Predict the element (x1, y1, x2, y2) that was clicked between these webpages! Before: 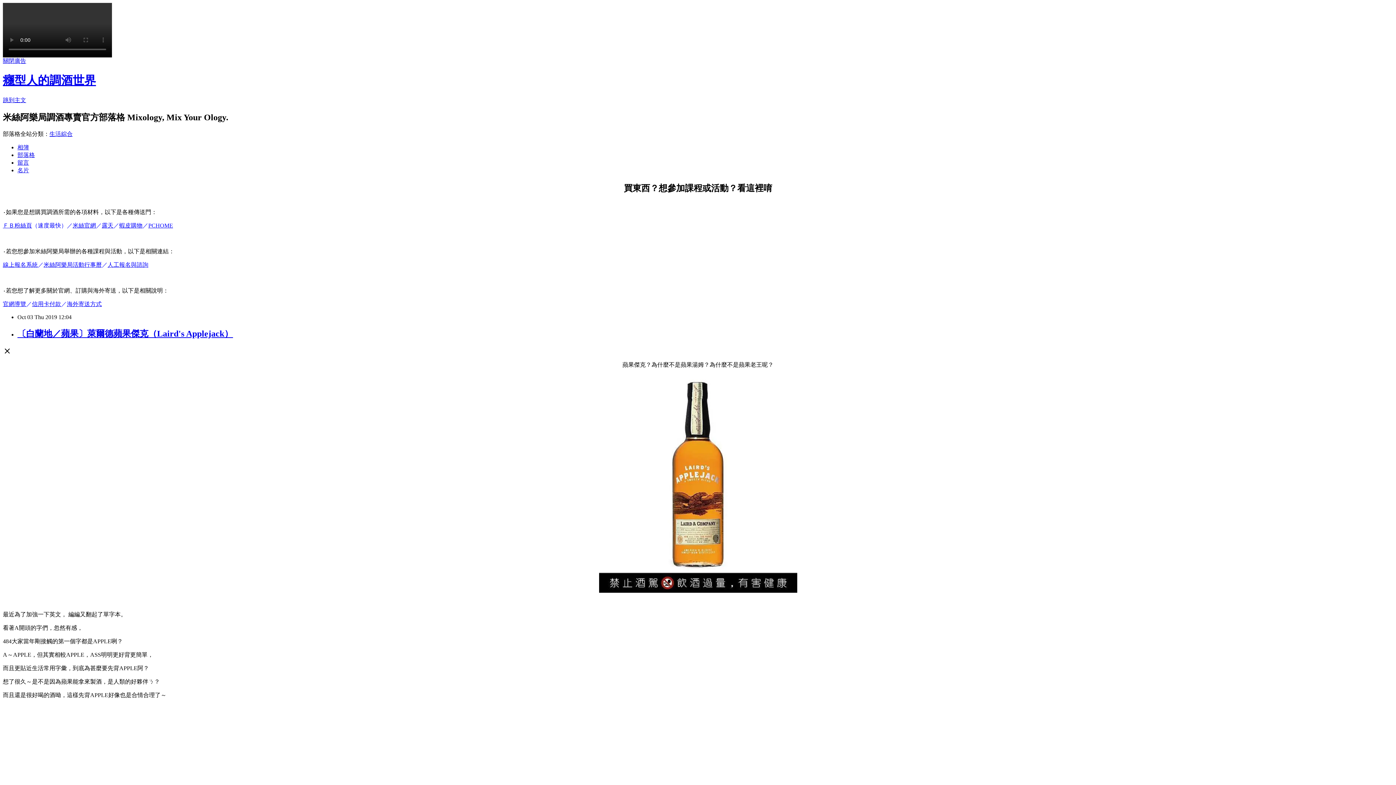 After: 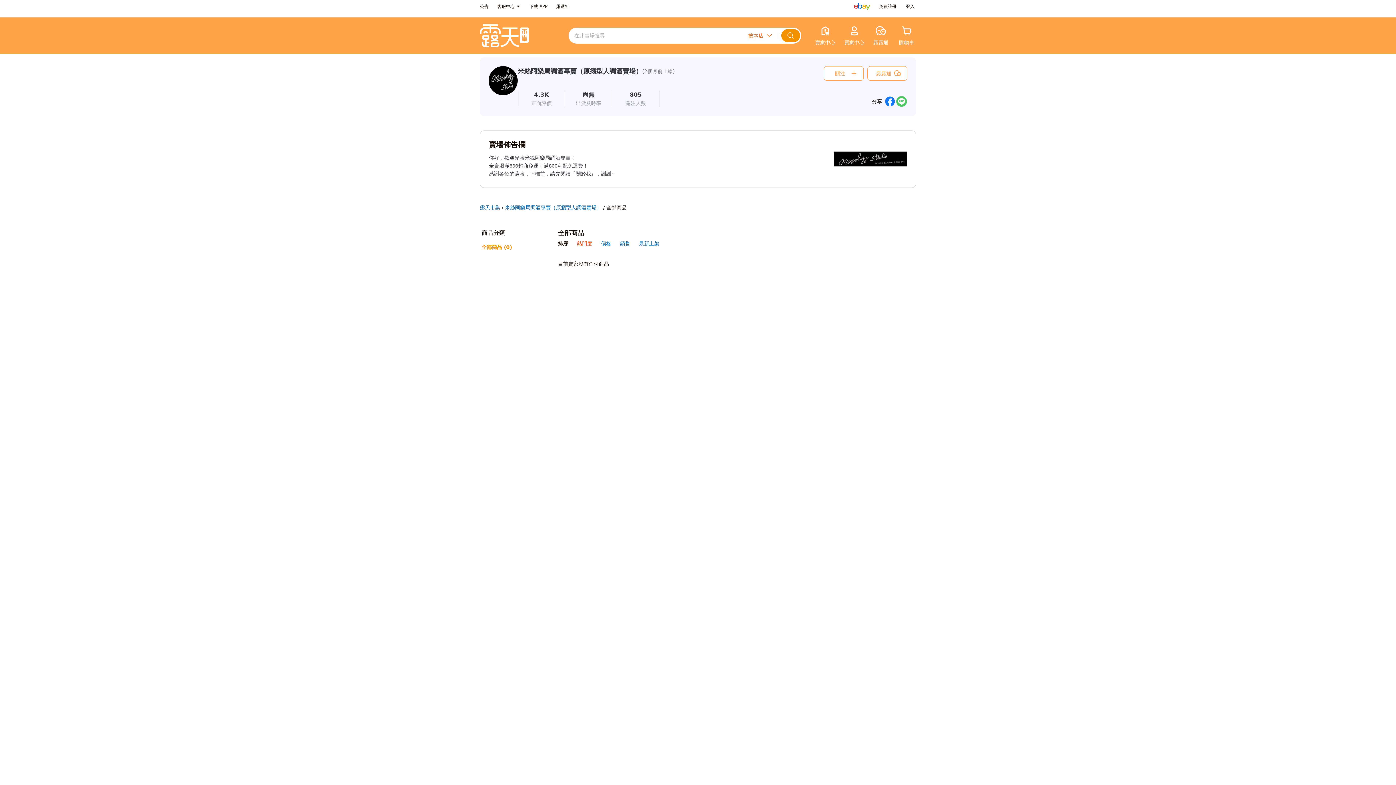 Action: label: 露天 bbox: (101, 222, 113, 228)